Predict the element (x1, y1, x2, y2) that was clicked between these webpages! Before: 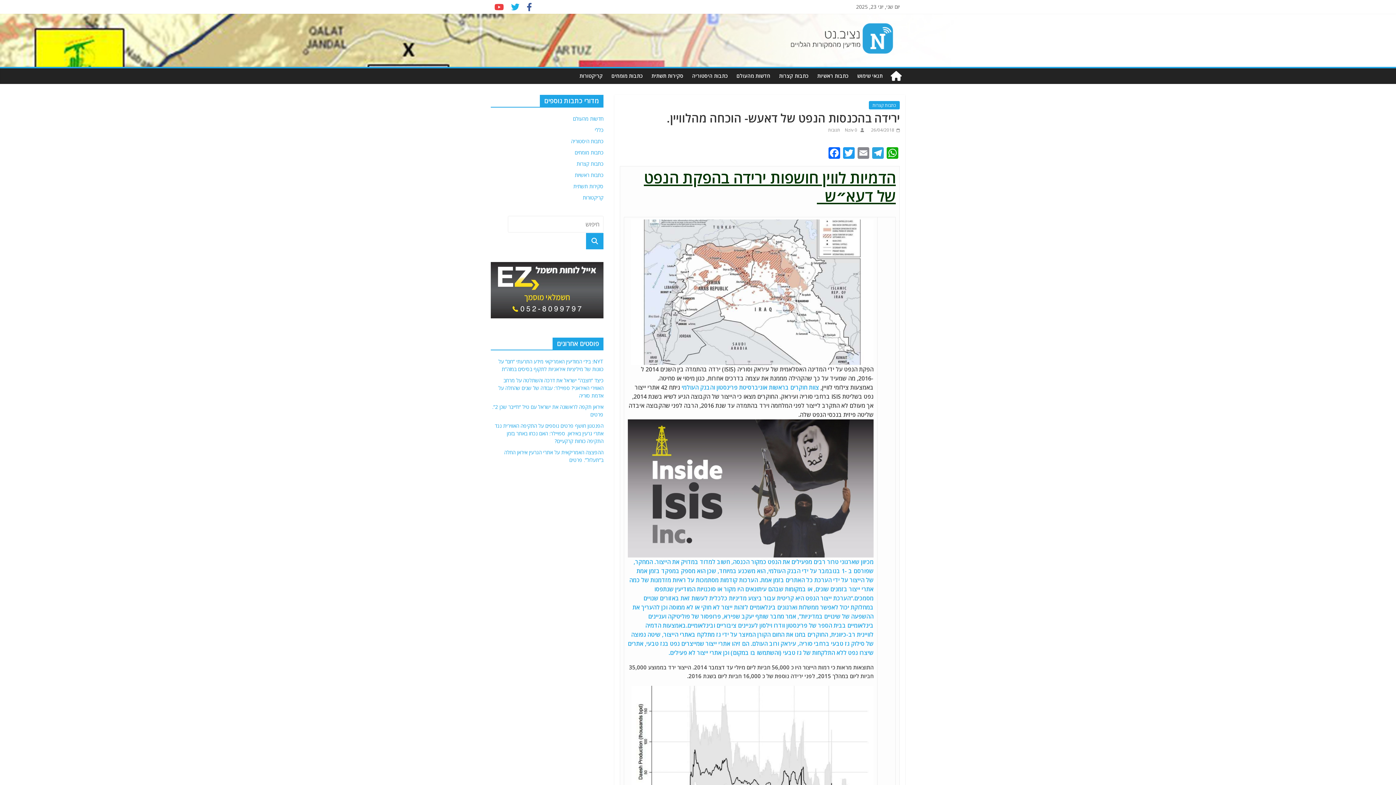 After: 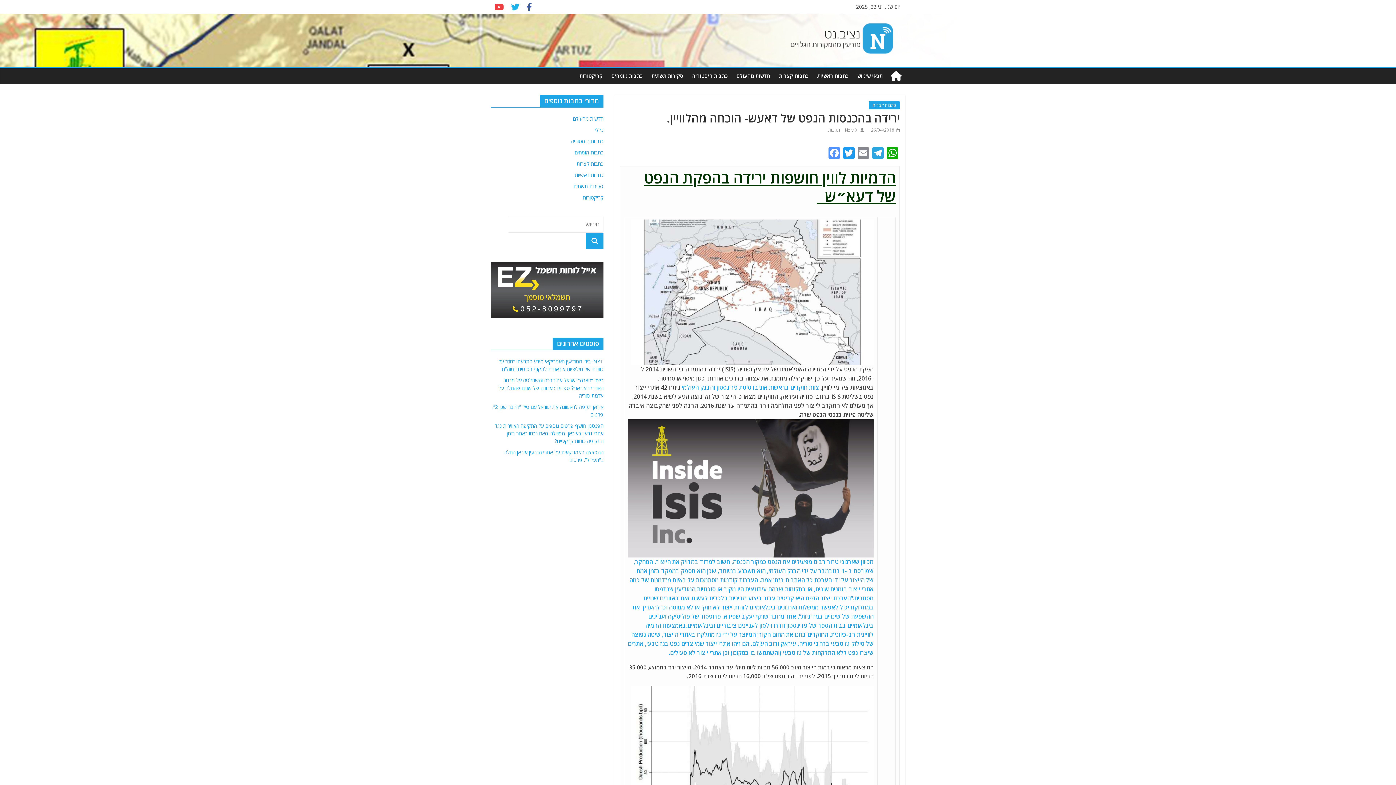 Action: bbox: (827, 147, 841, 160) label: Facebook